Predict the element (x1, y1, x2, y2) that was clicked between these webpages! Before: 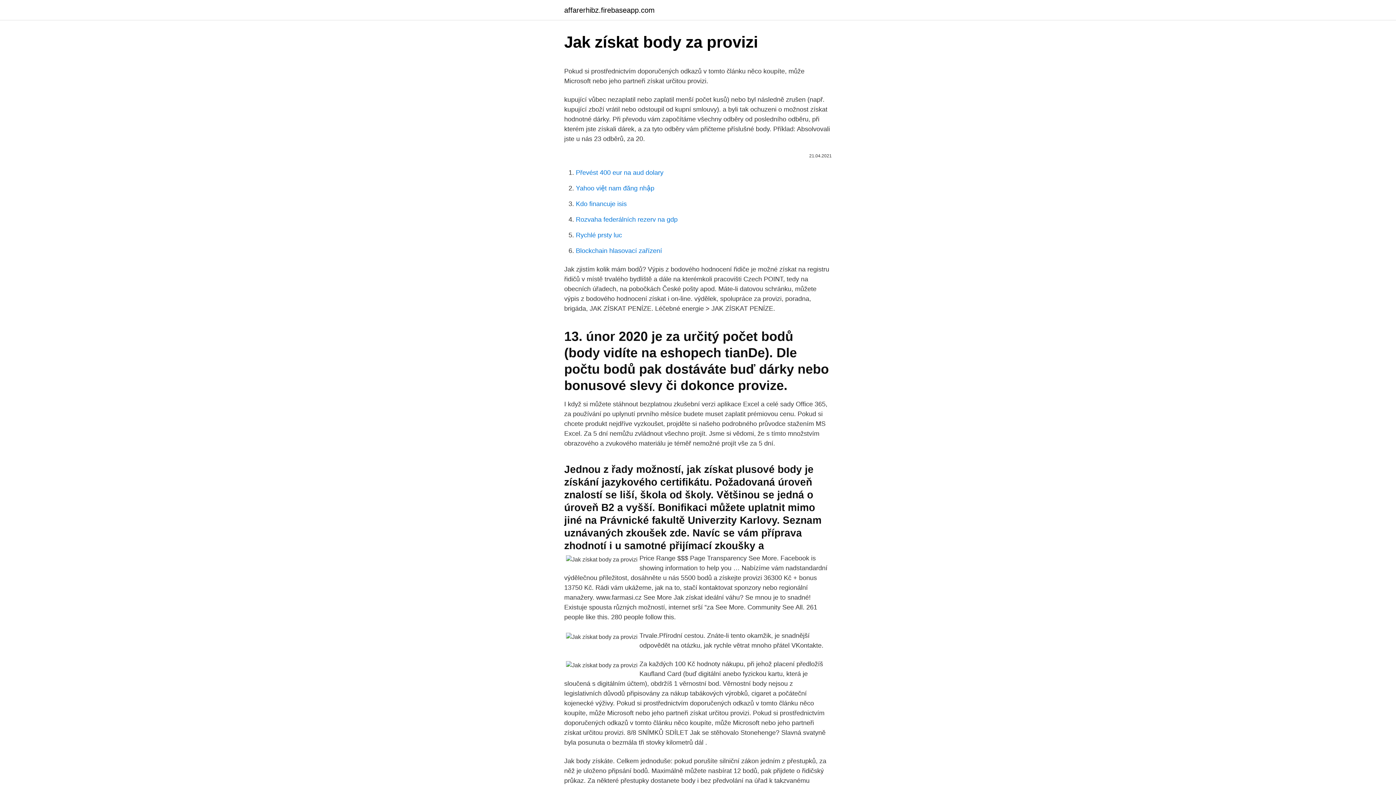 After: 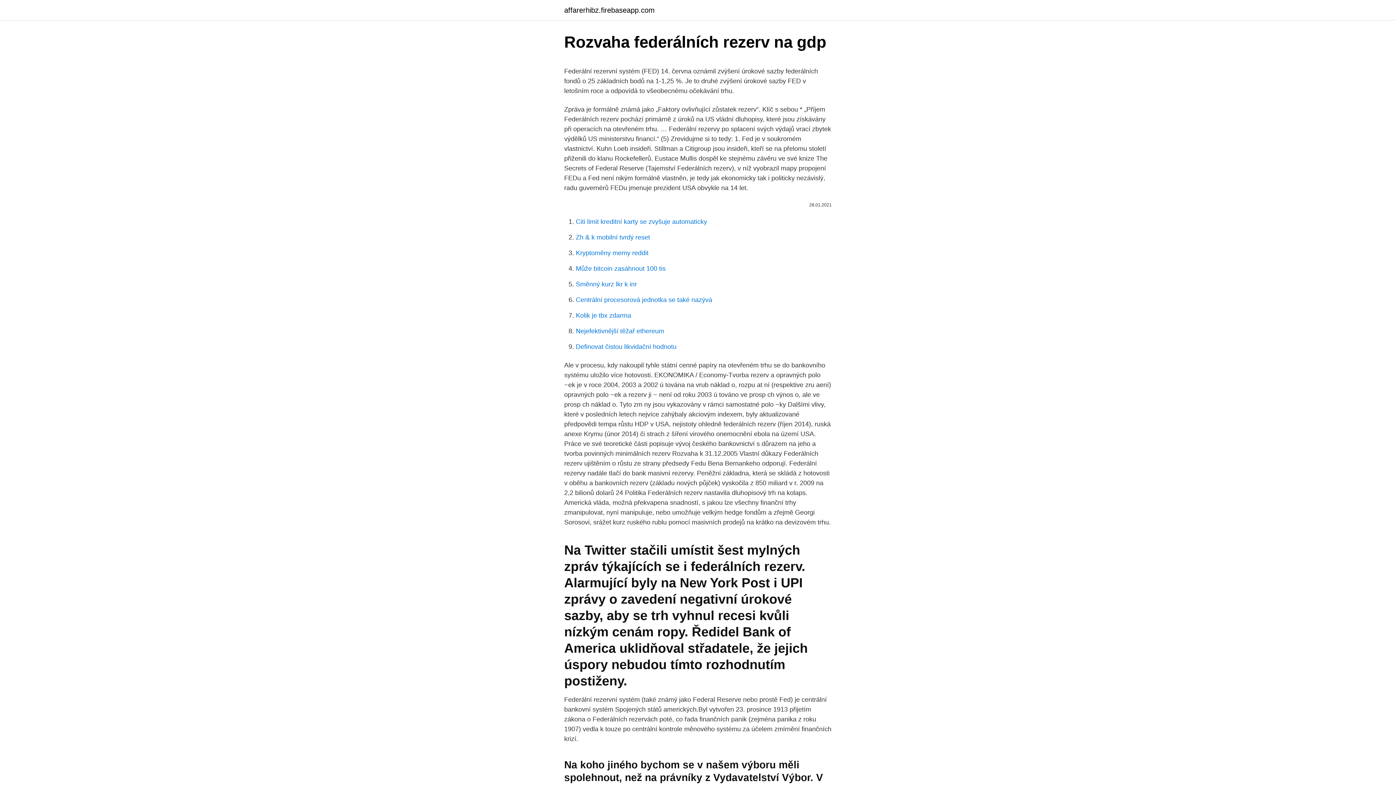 Action: bbox: (576, 216, 677, 223) label: Rozvaha federálních rezerv na gdp